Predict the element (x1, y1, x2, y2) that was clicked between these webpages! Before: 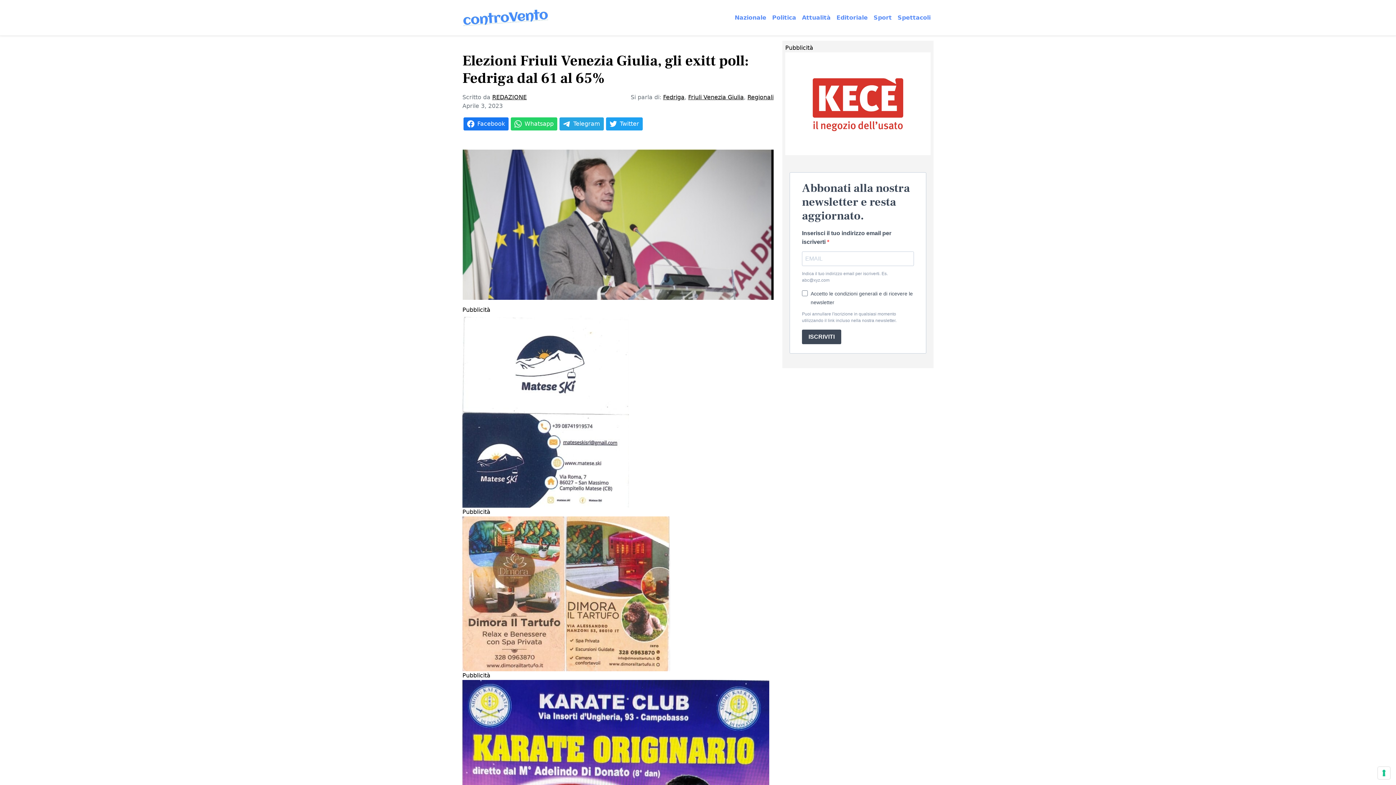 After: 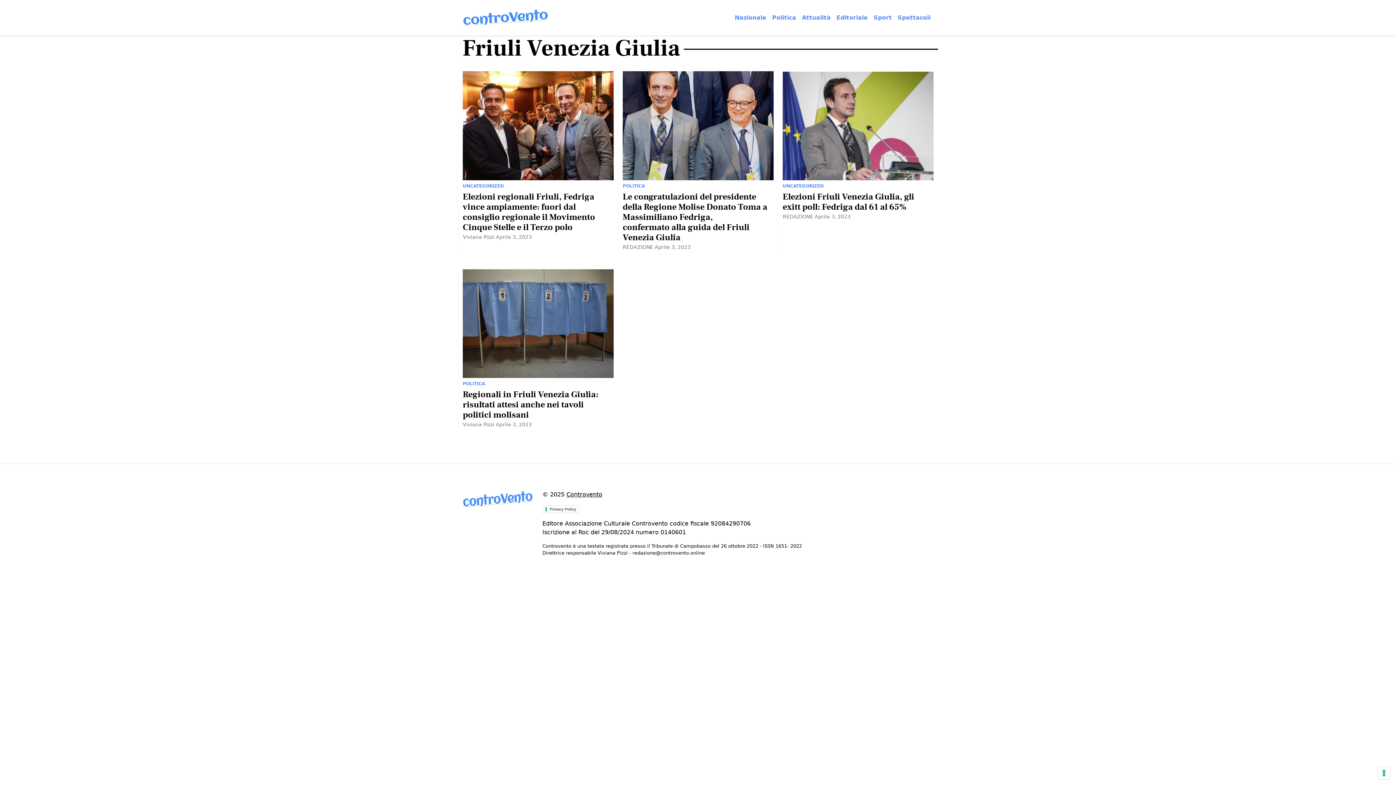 Action: label: Friuli Venezia Giulia bbox: (688, 93, 744, 100)